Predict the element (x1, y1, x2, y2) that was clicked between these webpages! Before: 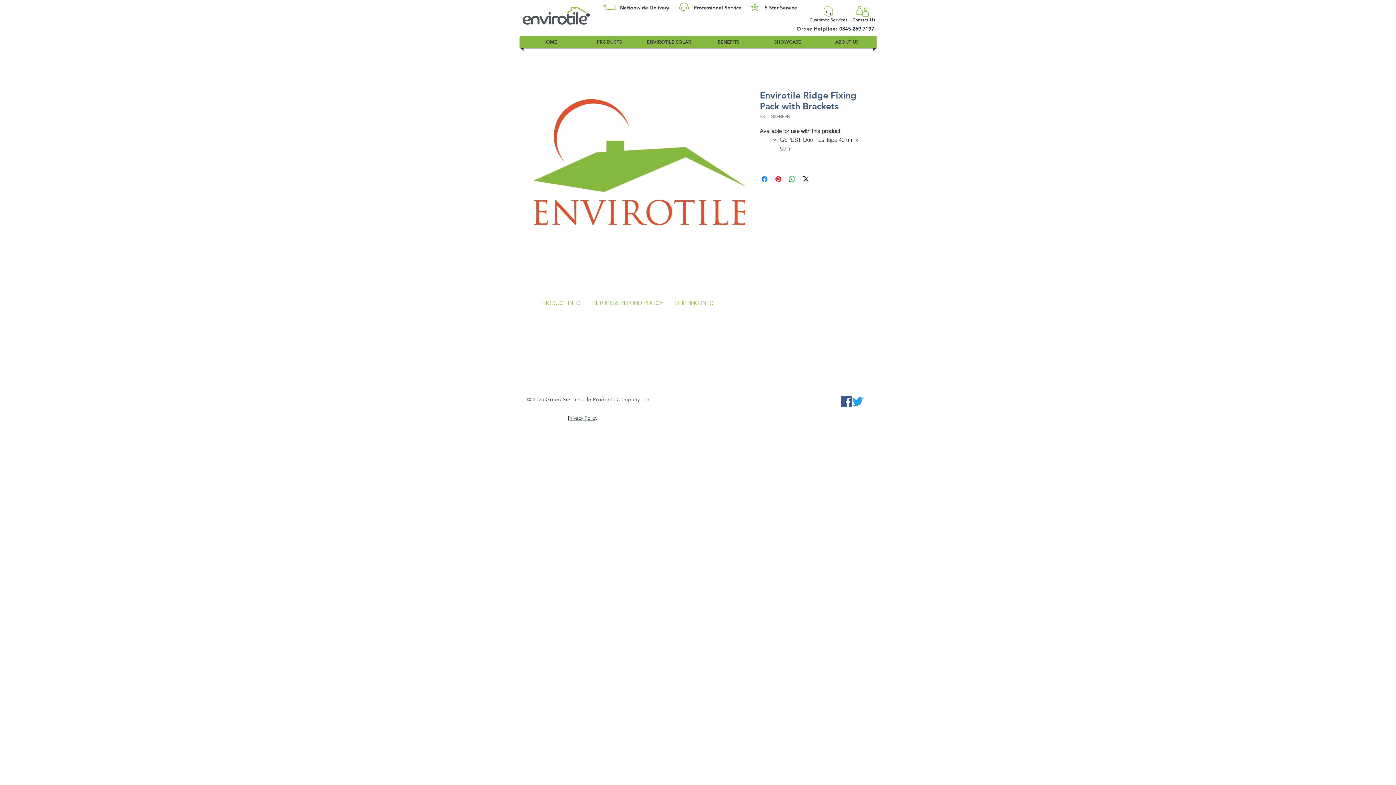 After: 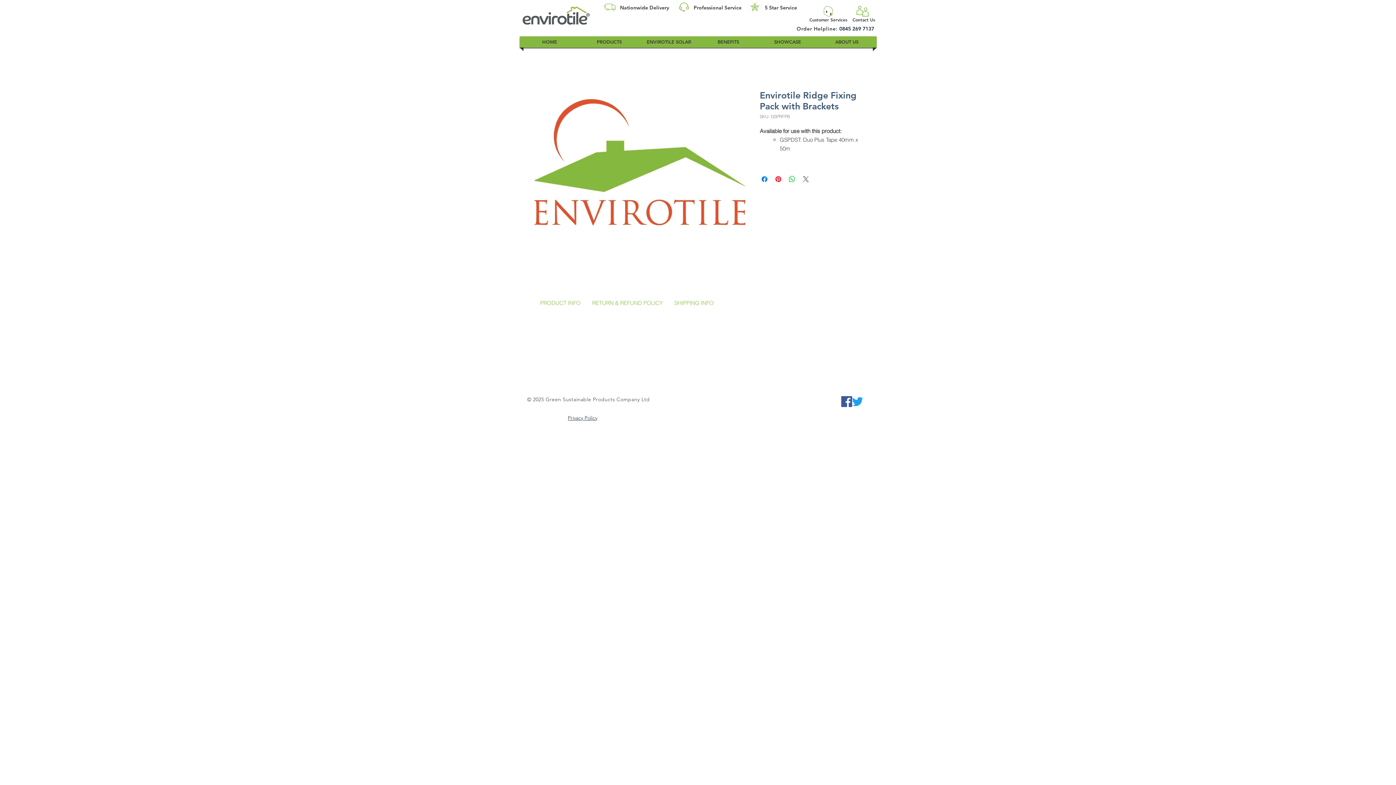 Action: label: Share on X bbox: (801, 174, 810, 183)